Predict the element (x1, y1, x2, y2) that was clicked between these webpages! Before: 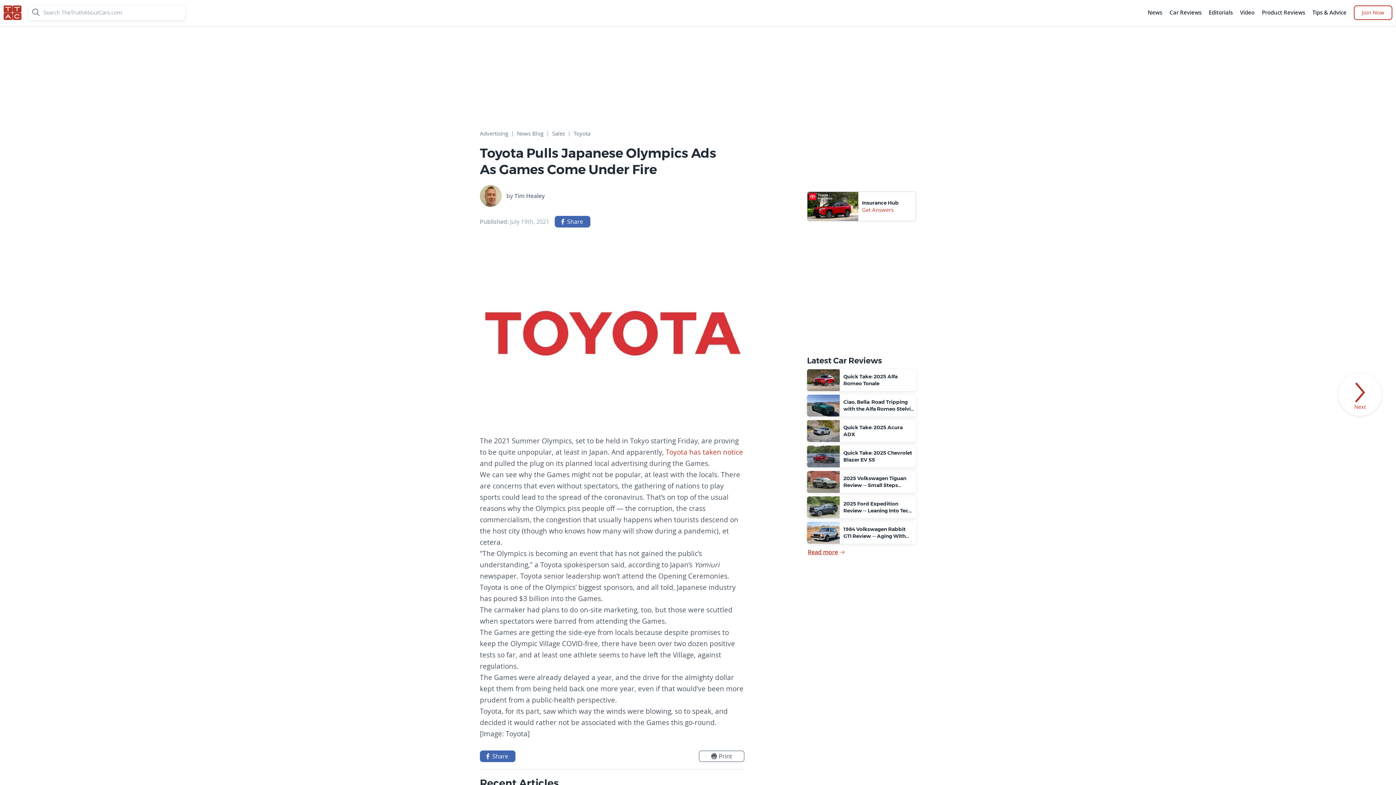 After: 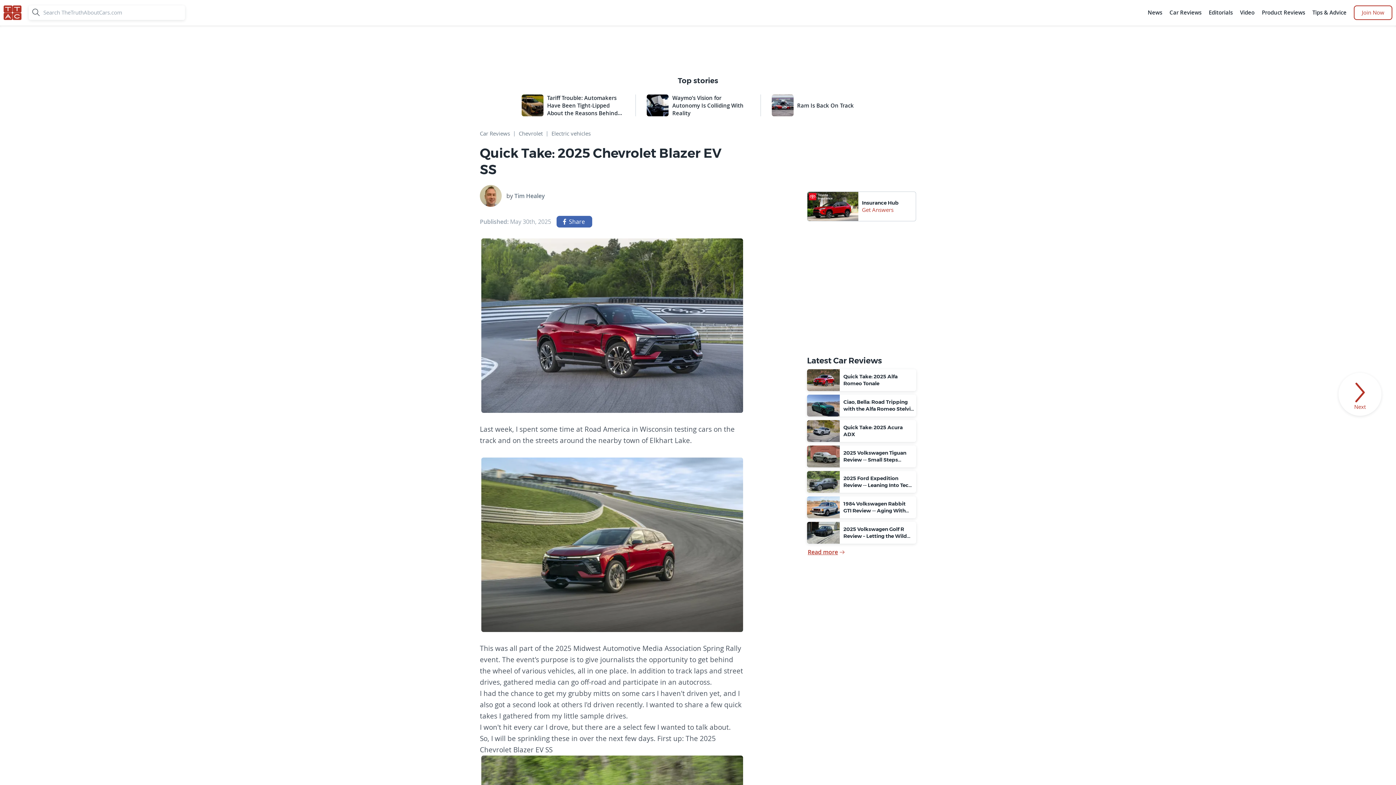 Action: bbox: (807, 445, 916, 467) label: Quick Take: 2025 Chevrolet Blazer EV SS